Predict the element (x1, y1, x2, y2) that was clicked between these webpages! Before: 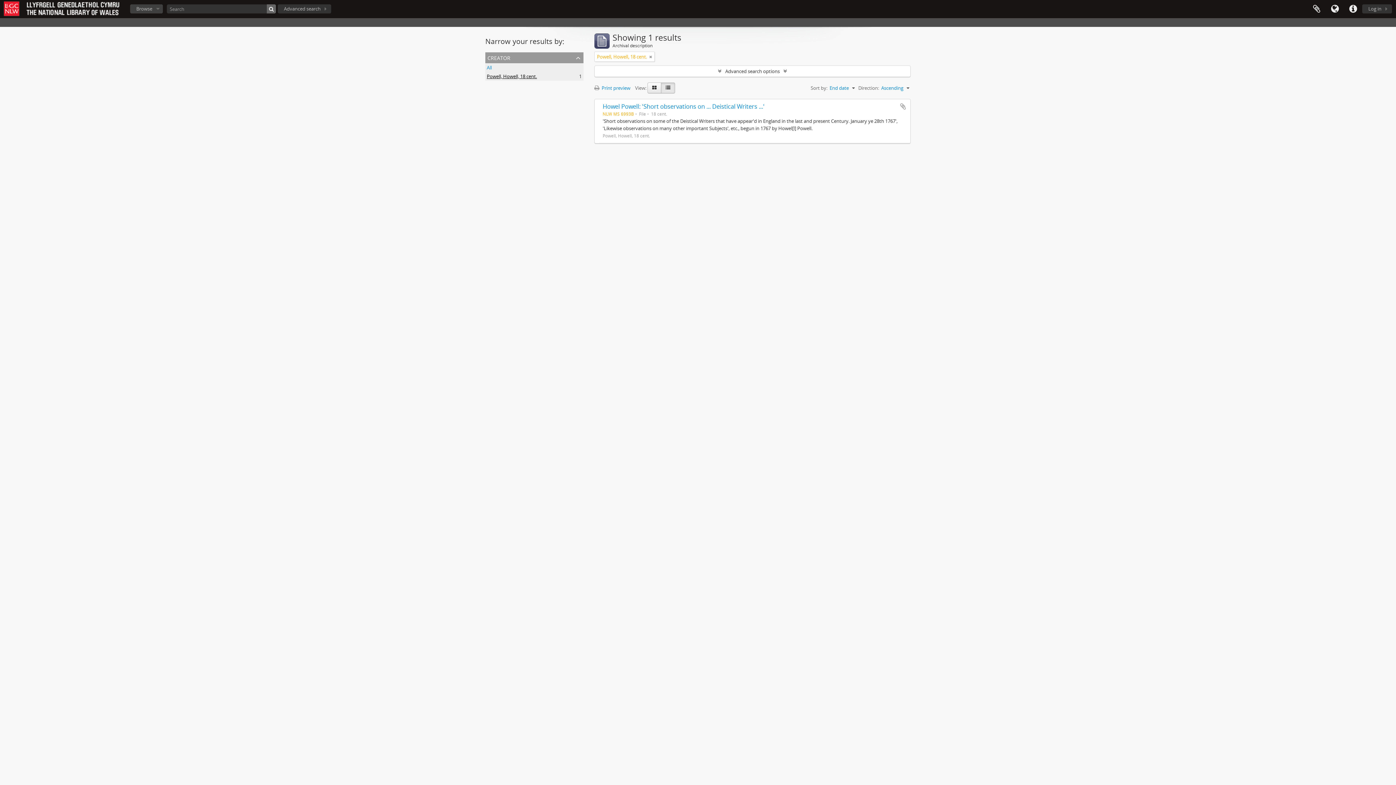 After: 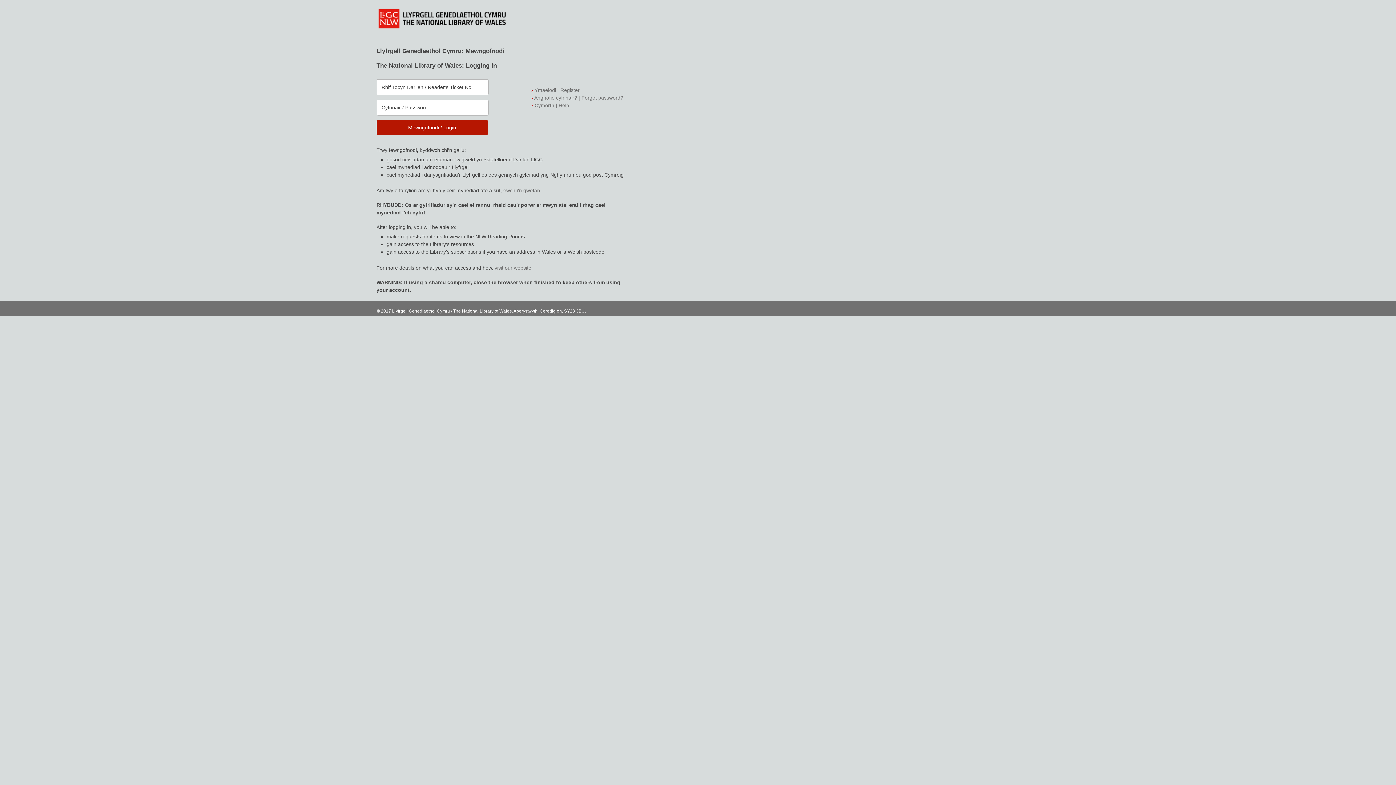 Action: bbox: (1362, 4, 1392, 13) label: Log in